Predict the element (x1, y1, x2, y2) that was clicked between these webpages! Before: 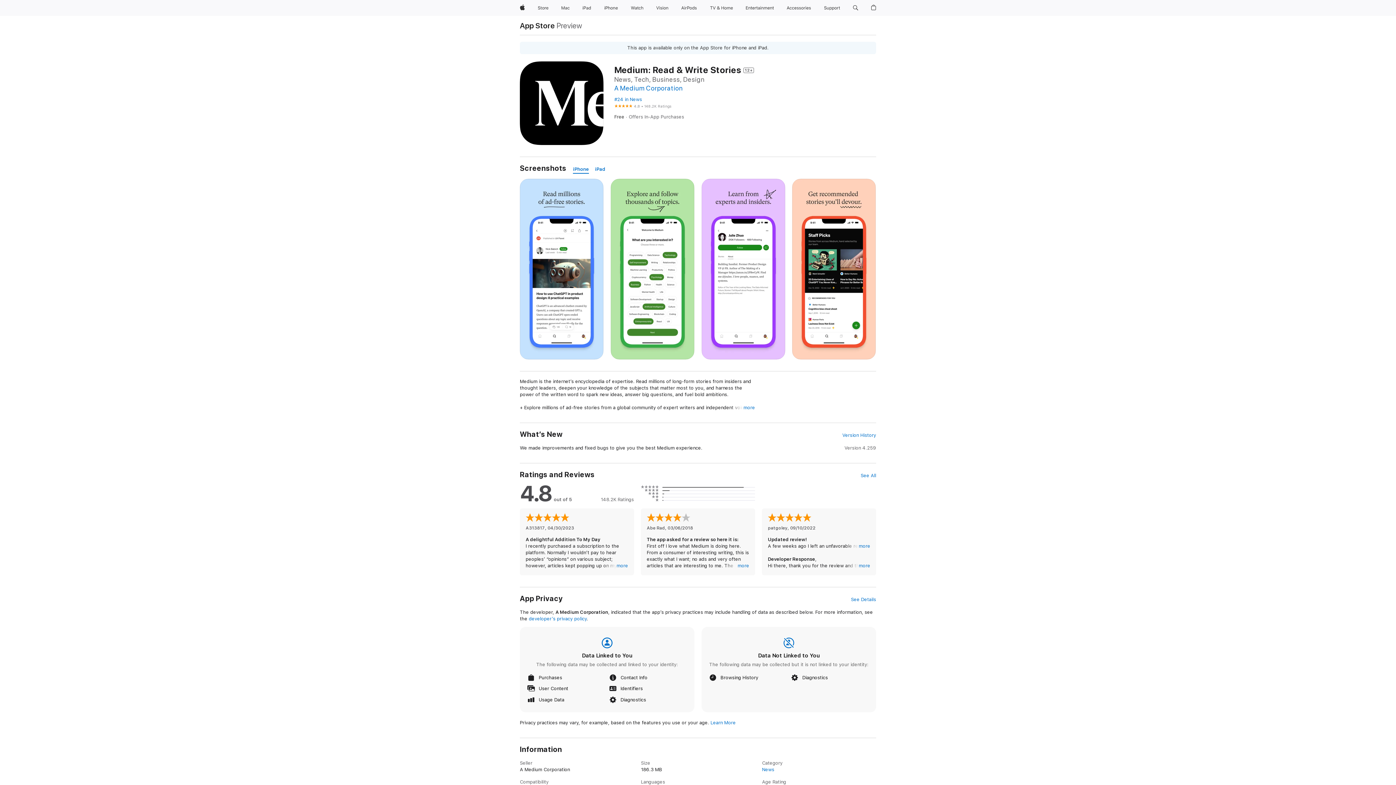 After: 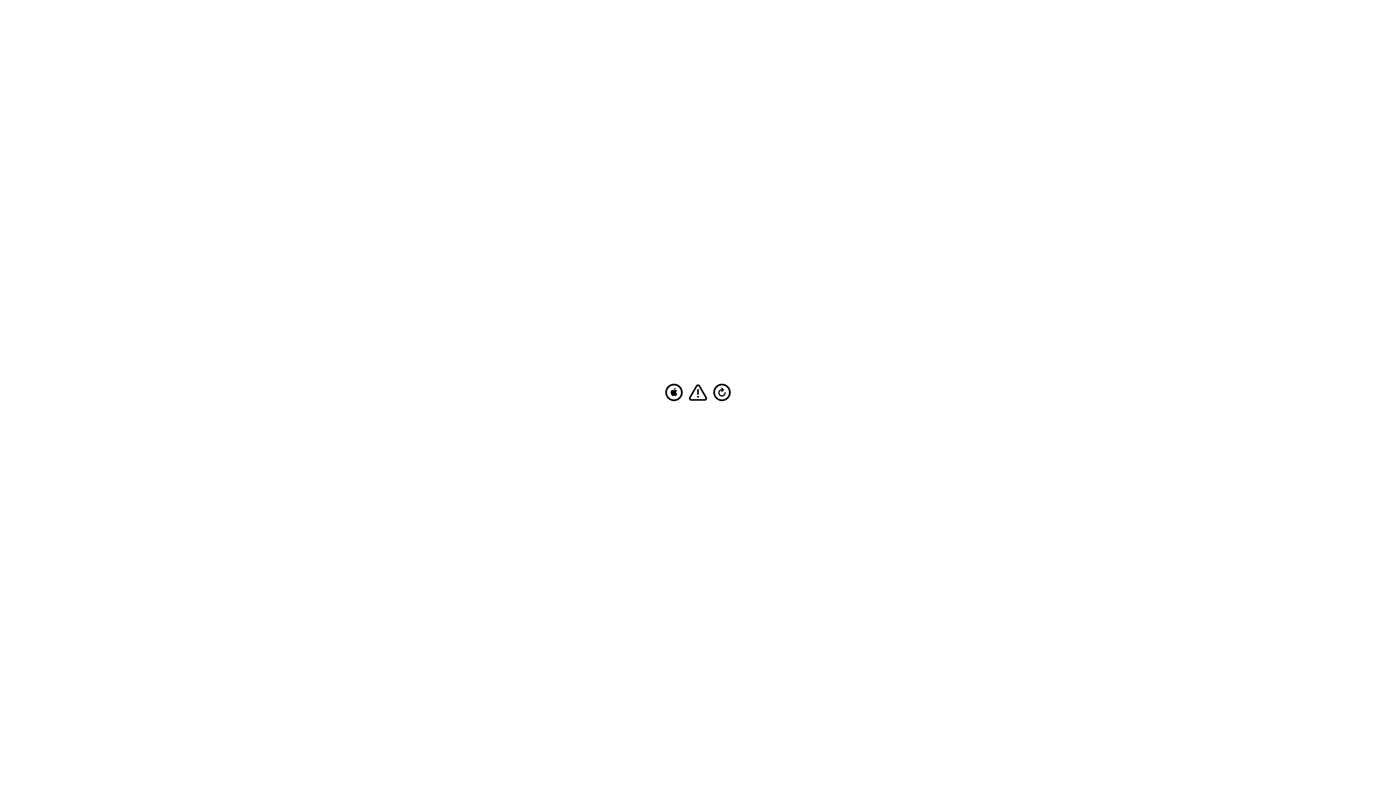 Action: label: iPad bbox: (579, 0, 594, 16)